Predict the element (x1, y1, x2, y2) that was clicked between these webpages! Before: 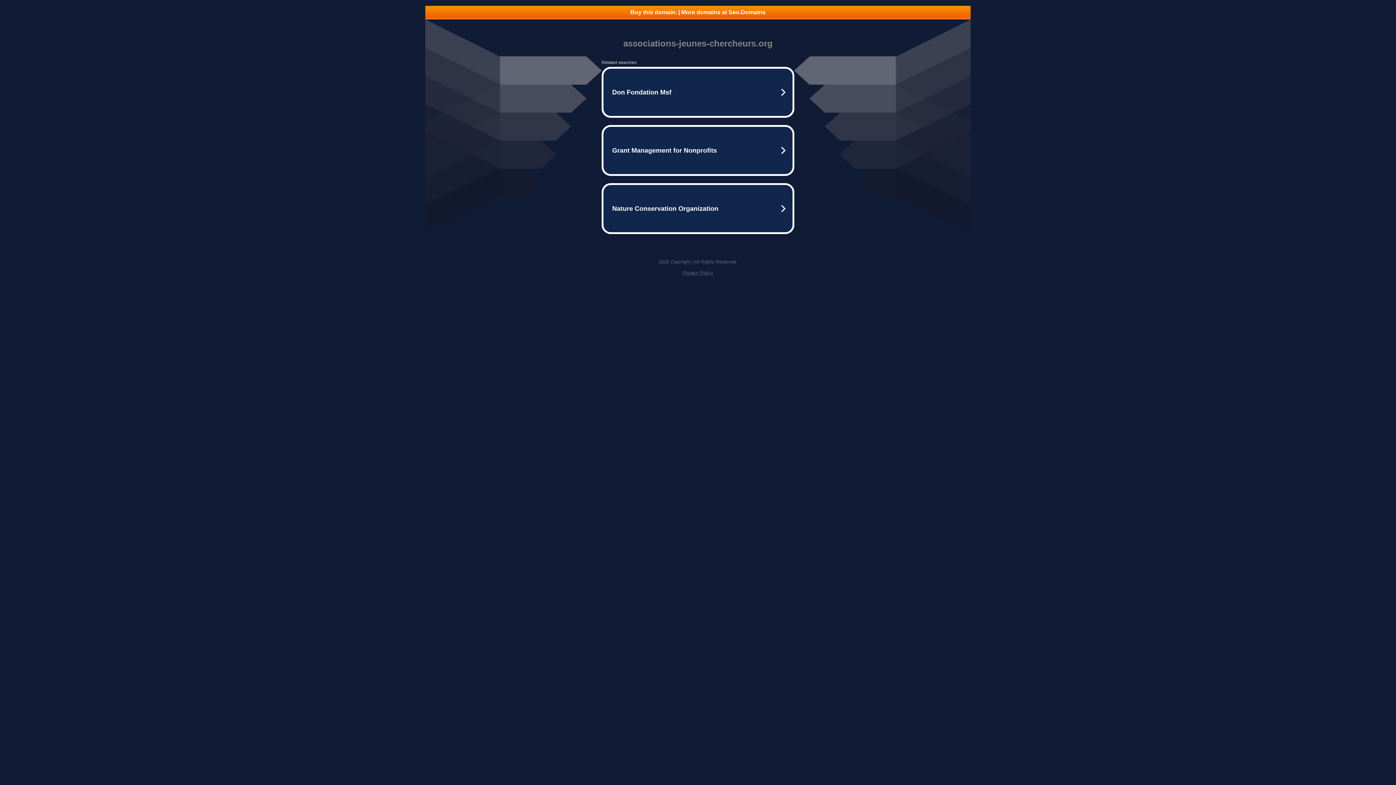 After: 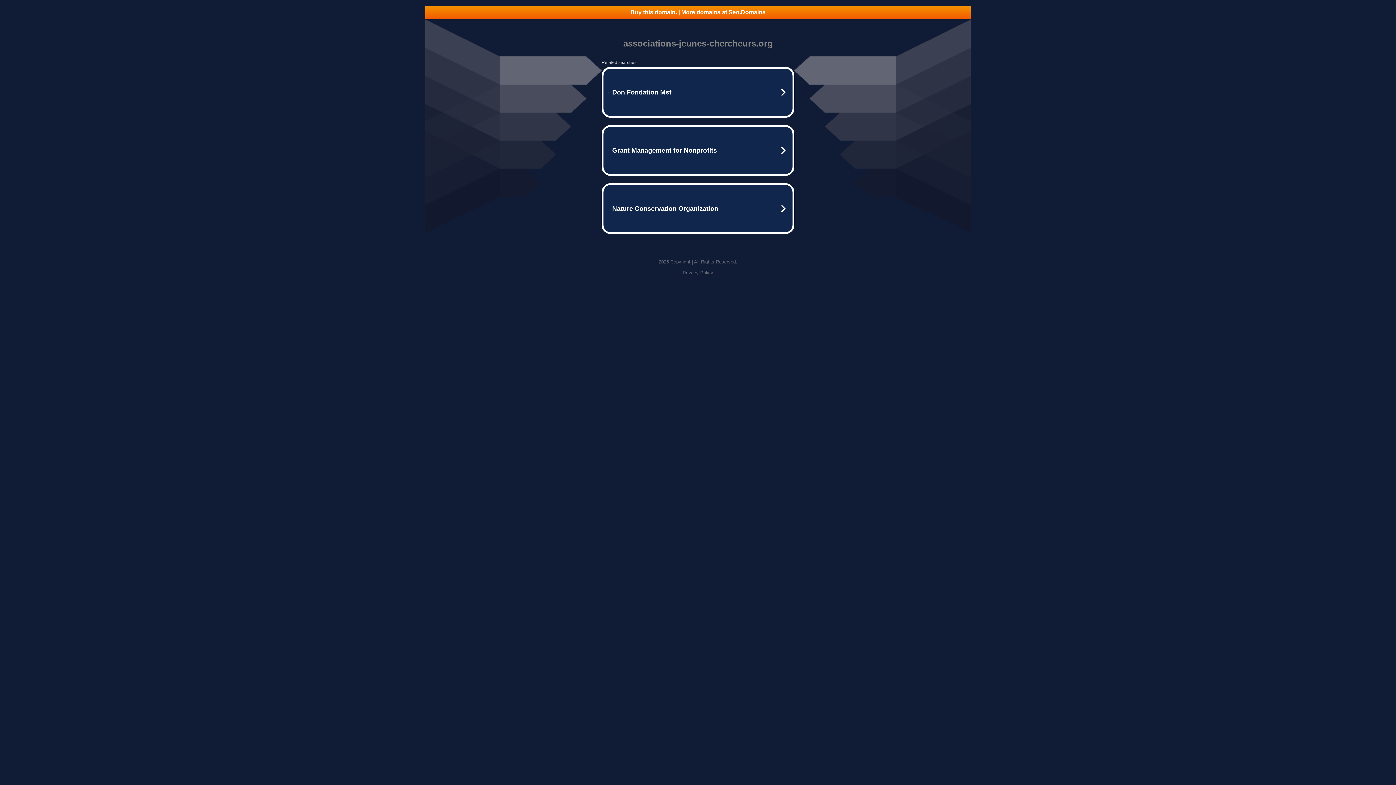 Action: bbox: (425, 5, 970, 18) label: Buy this domain. | More domains at Seo.Domains